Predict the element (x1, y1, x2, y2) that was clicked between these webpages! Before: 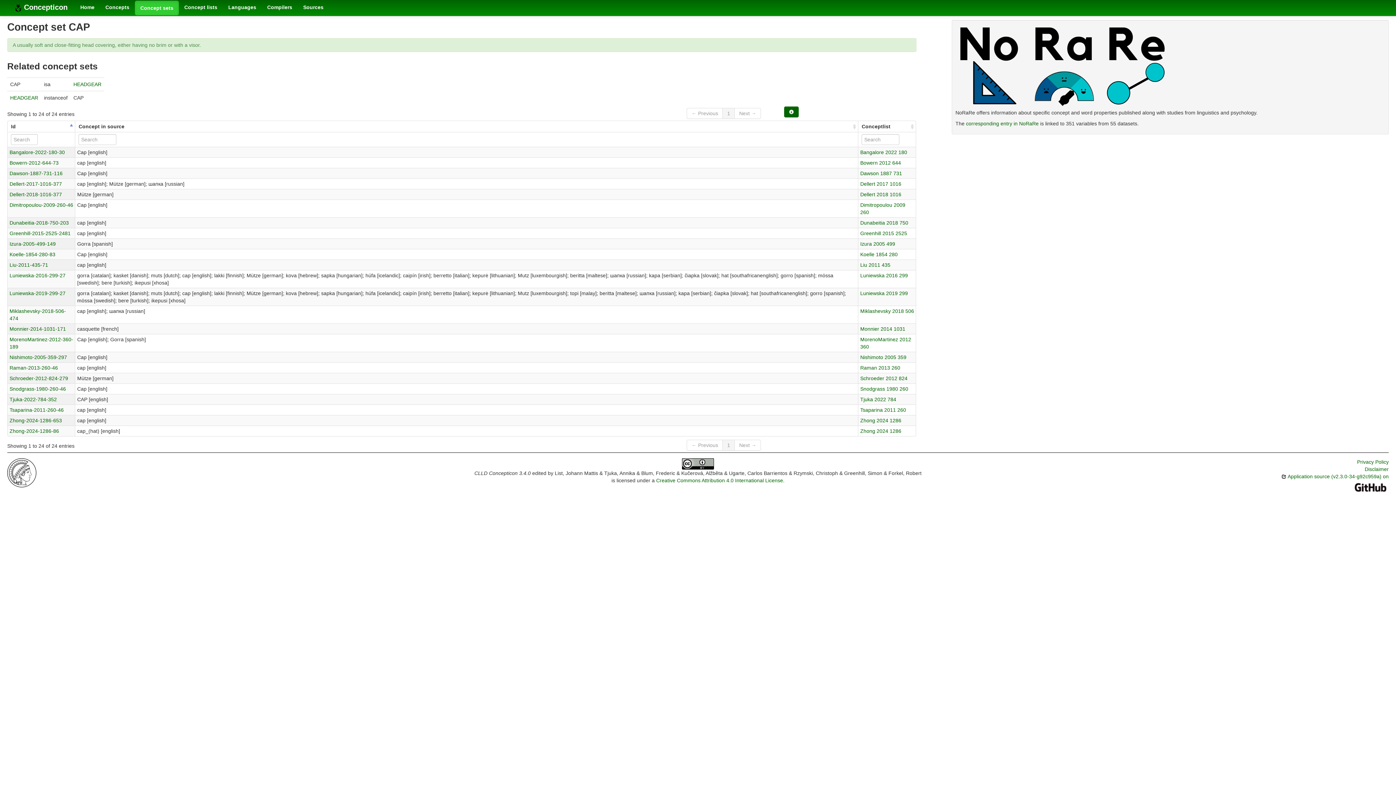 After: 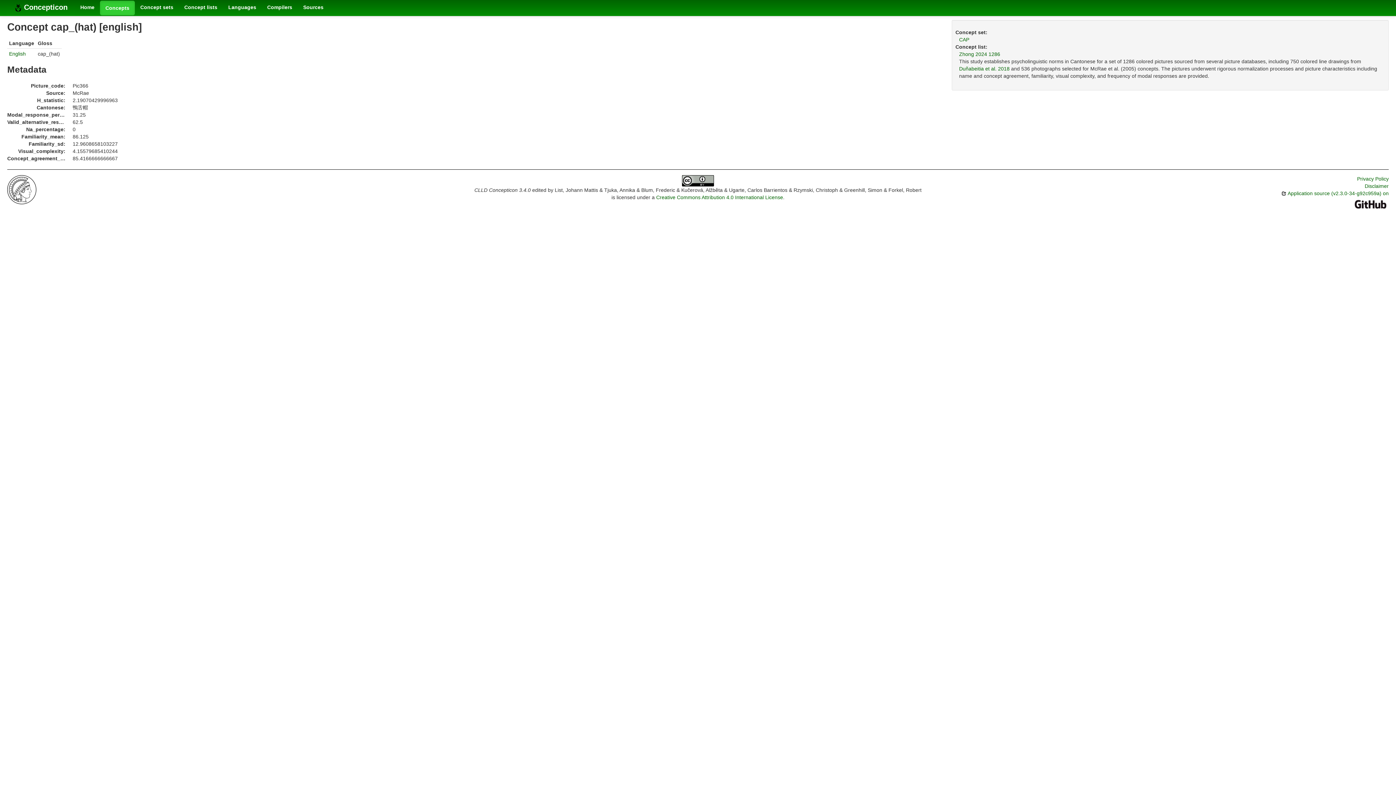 Action: bbox: (9, 428, 59, 434) label: Zhong-2024-1286-86